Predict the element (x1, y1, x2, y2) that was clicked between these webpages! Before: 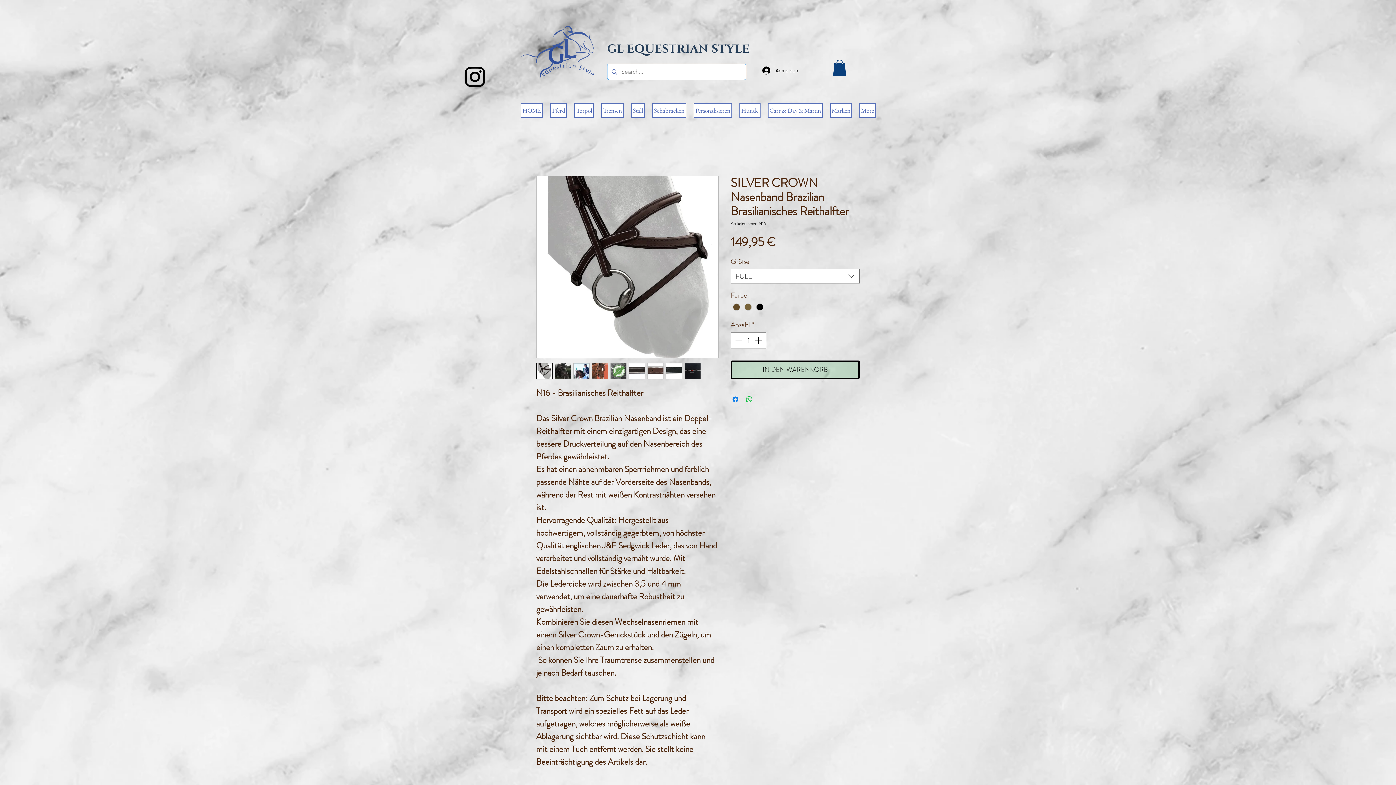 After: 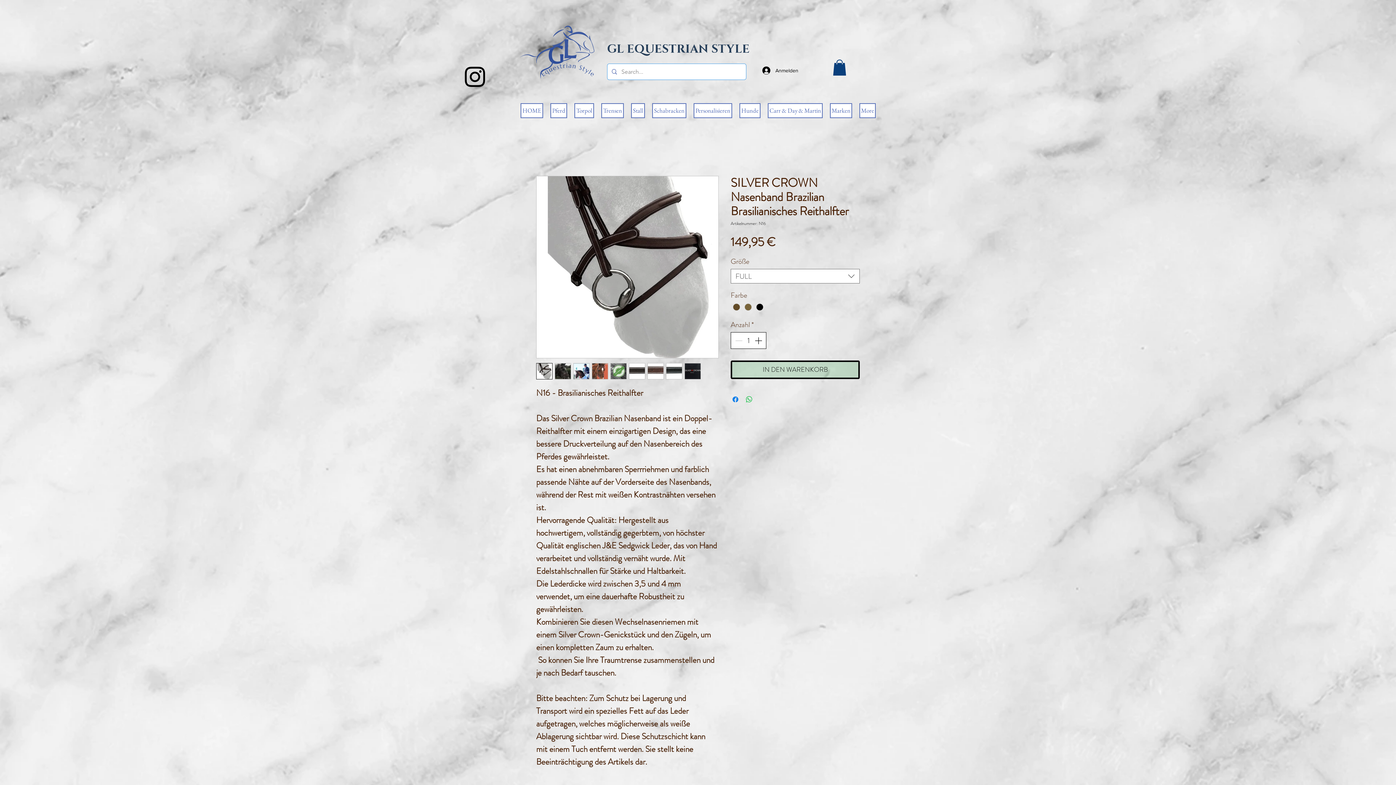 Action: label: Increment bbox: (753, 332, 765, 348)